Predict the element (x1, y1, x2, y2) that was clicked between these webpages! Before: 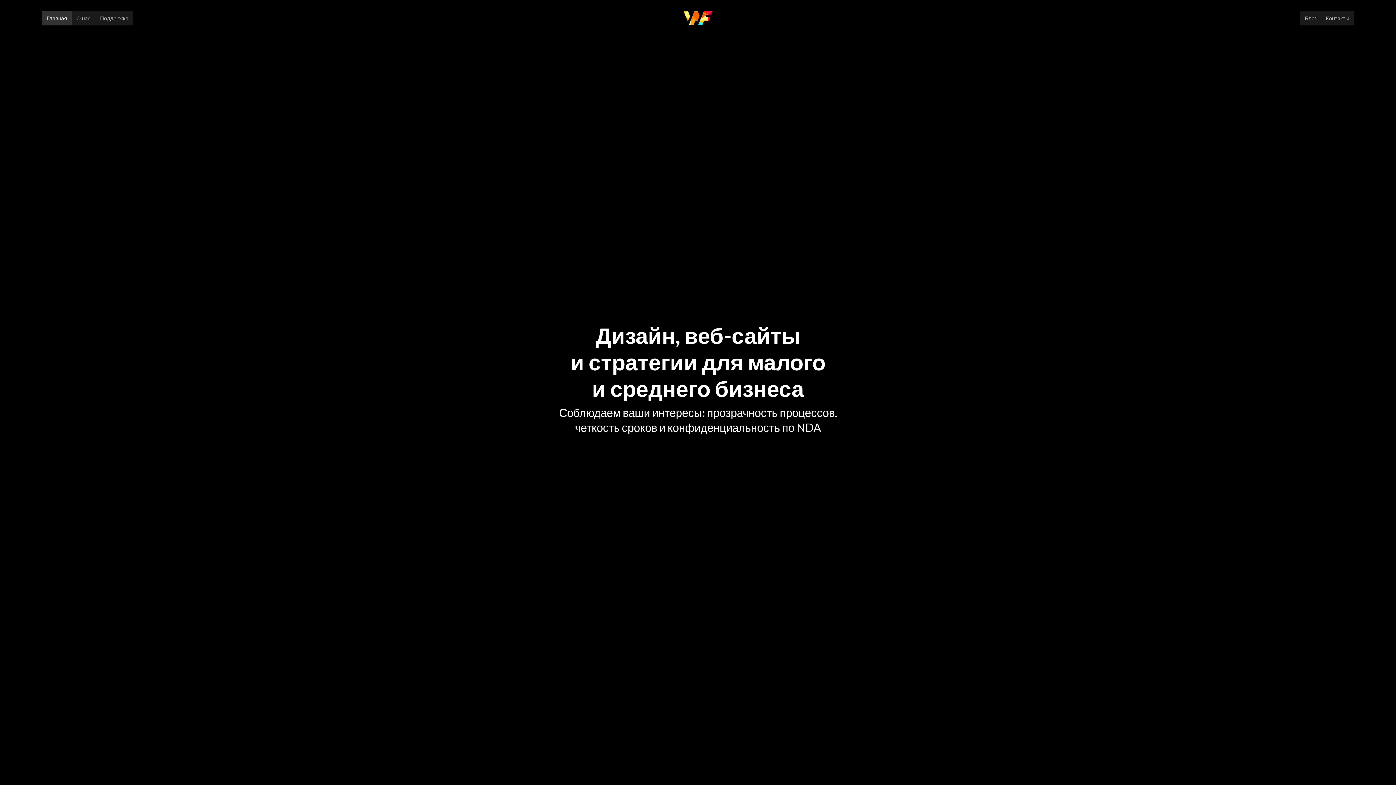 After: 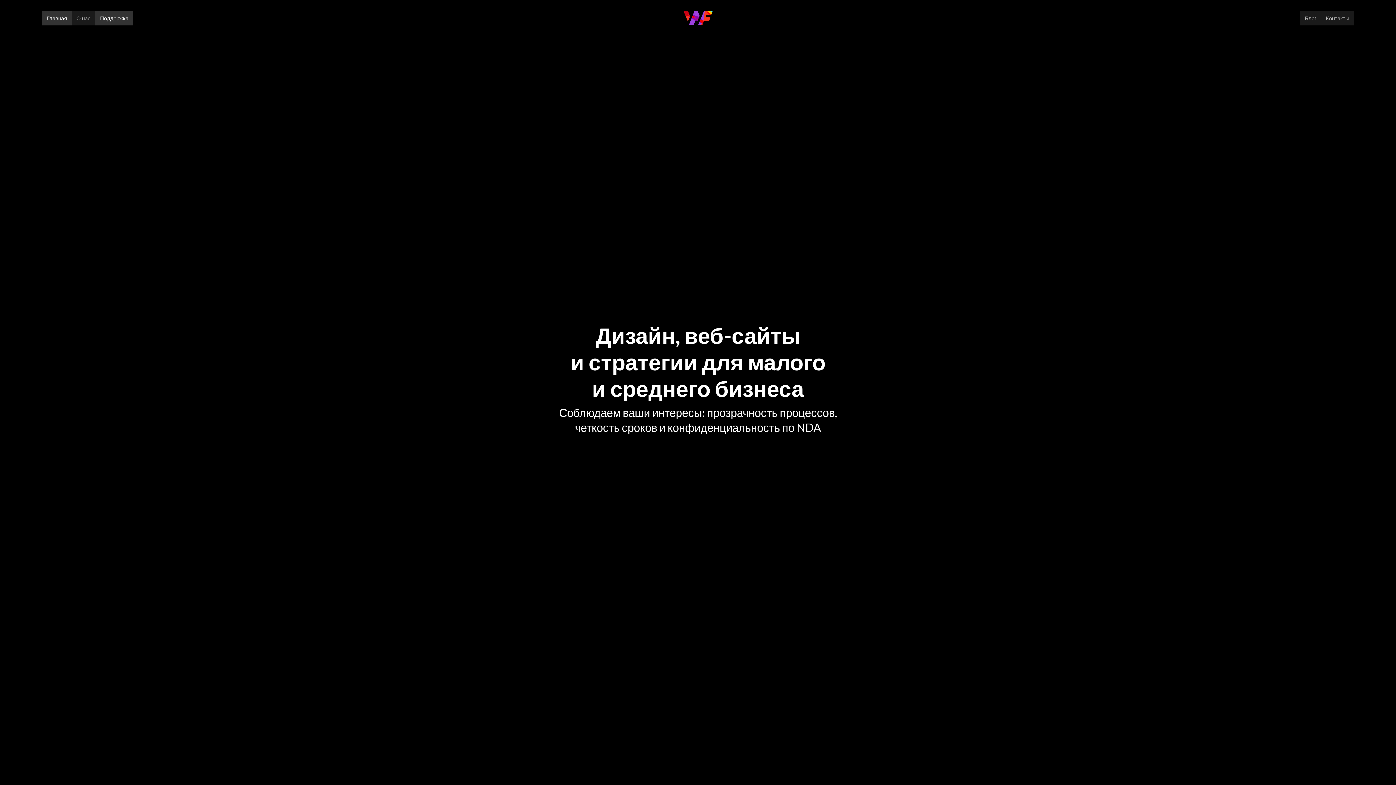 Action: label: Поддержка bbox: (95, 10, 133, 25)